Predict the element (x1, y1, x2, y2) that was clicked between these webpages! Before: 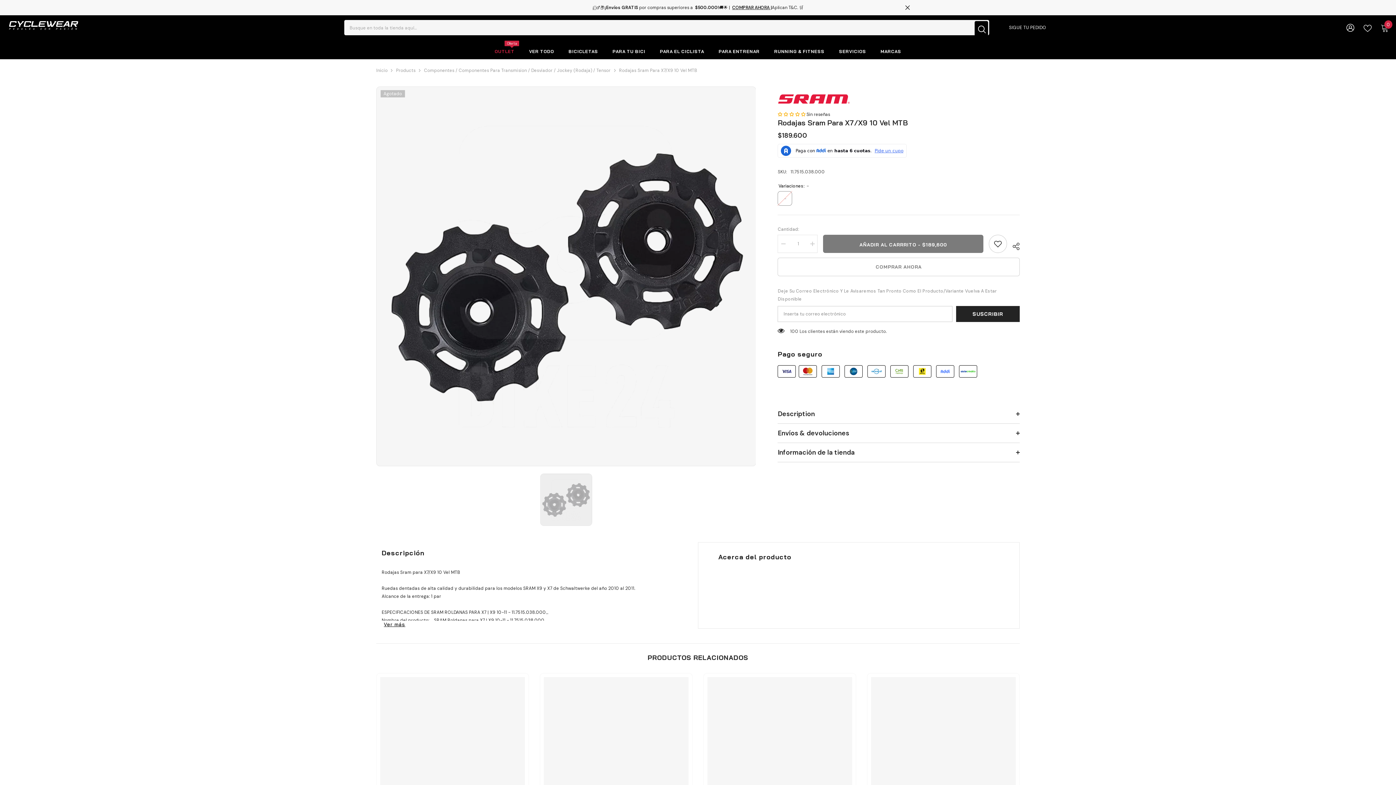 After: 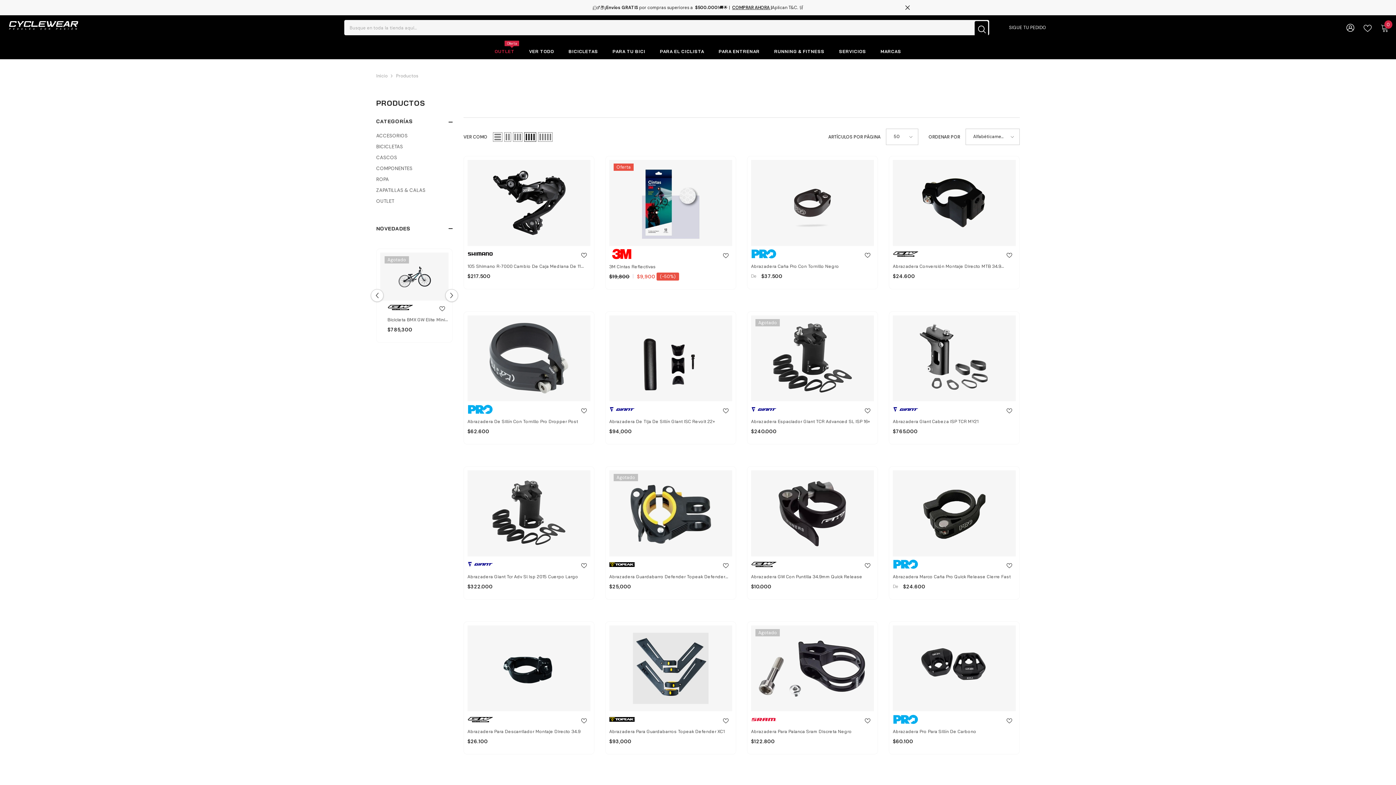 Action: bbox: (396, 66, 415, 74) label: Products